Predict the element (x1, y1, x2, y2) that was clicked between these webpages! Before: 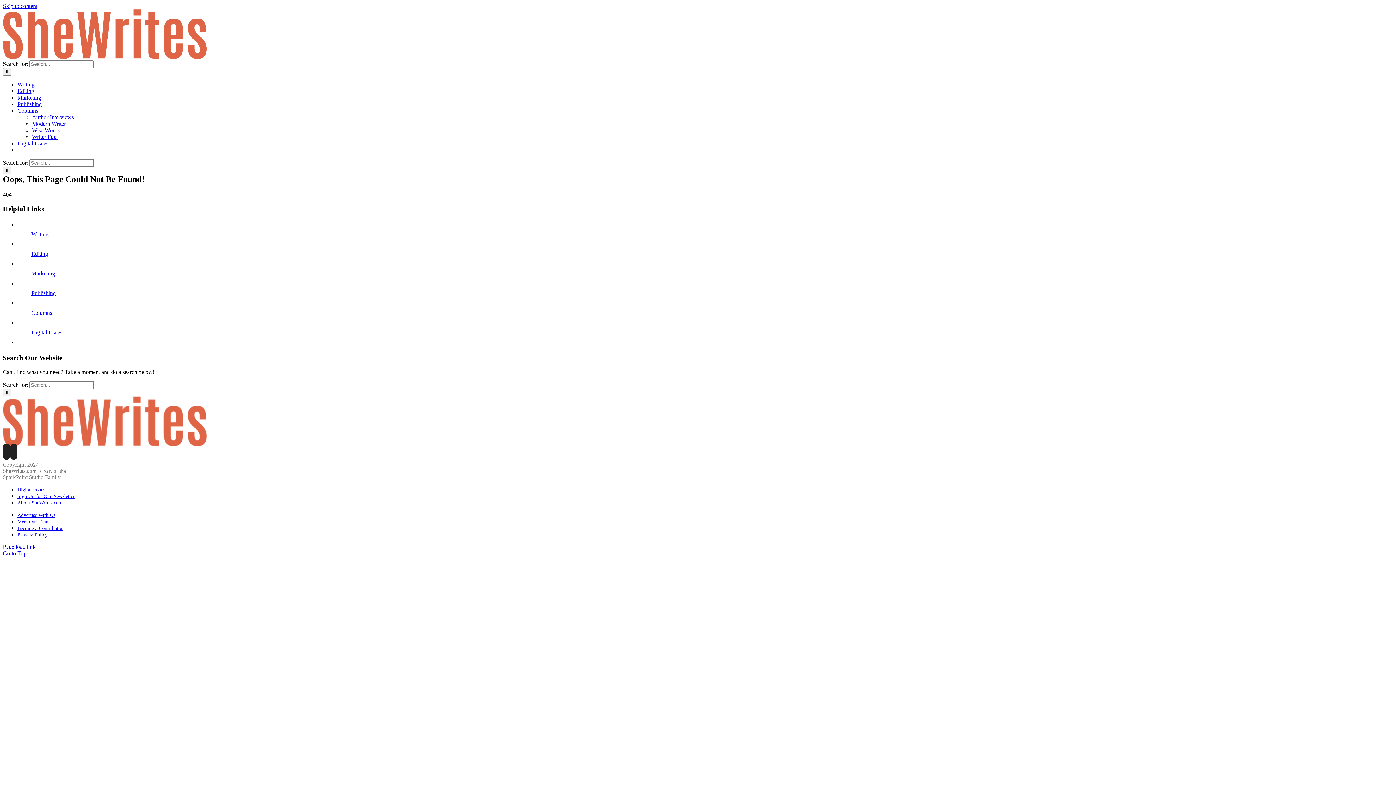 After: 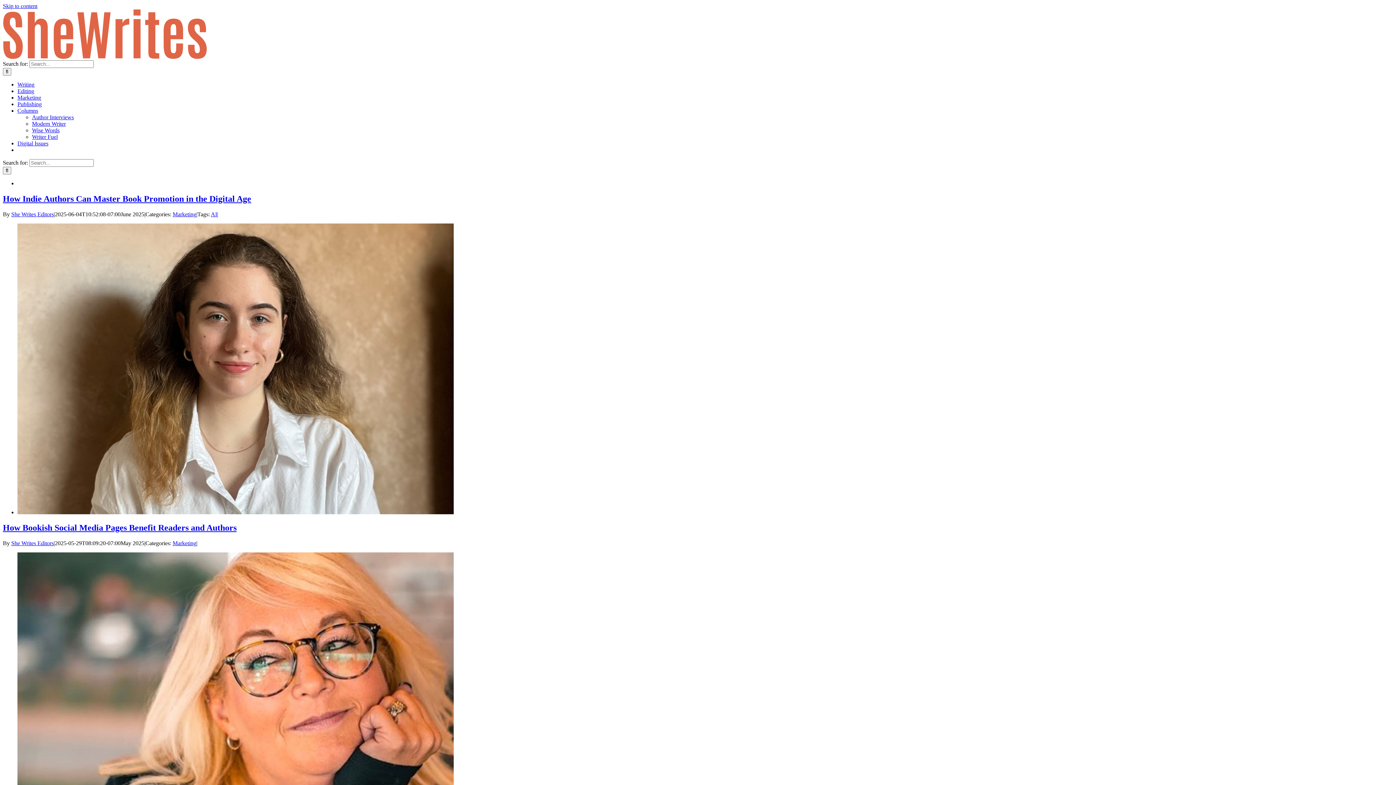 Action: bbox: (17, 94, 41, 100) label: Marketing